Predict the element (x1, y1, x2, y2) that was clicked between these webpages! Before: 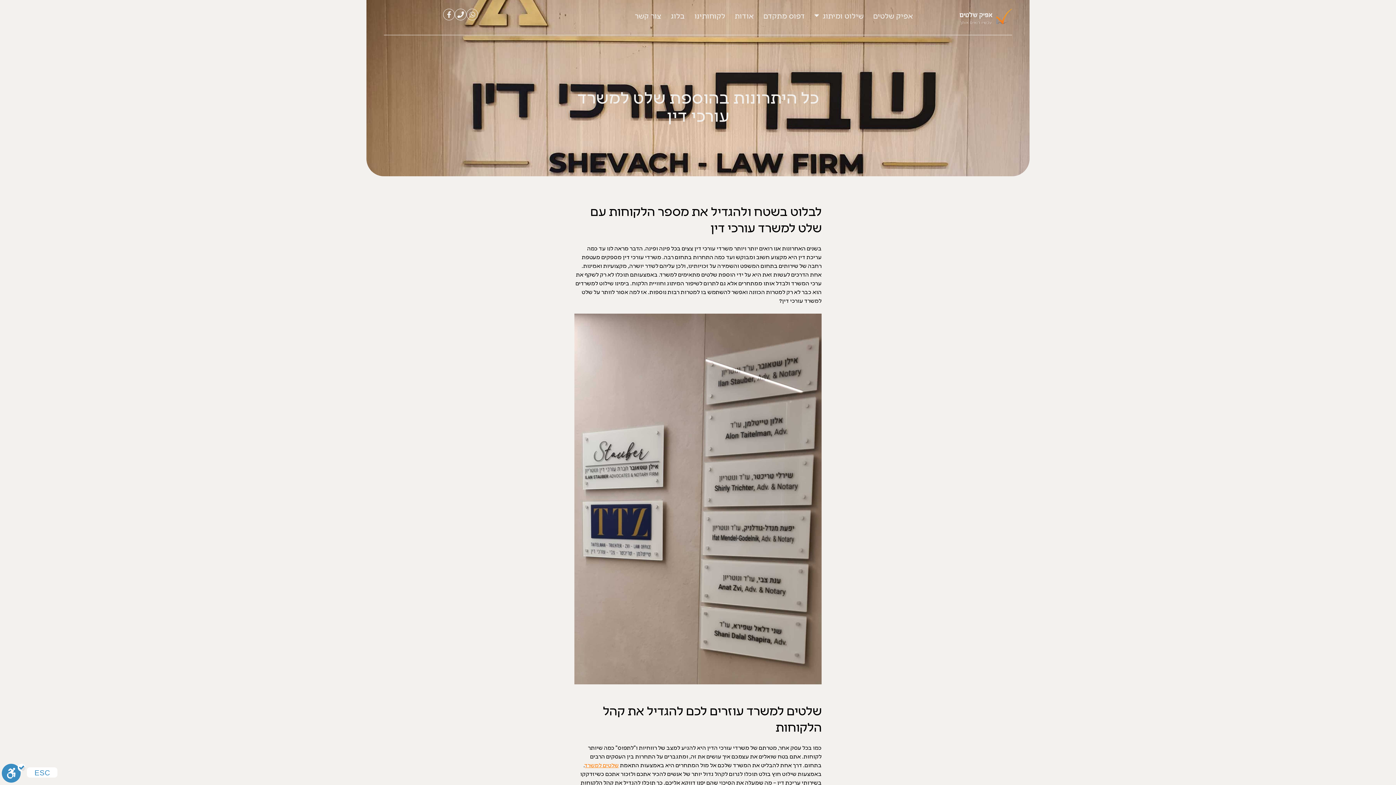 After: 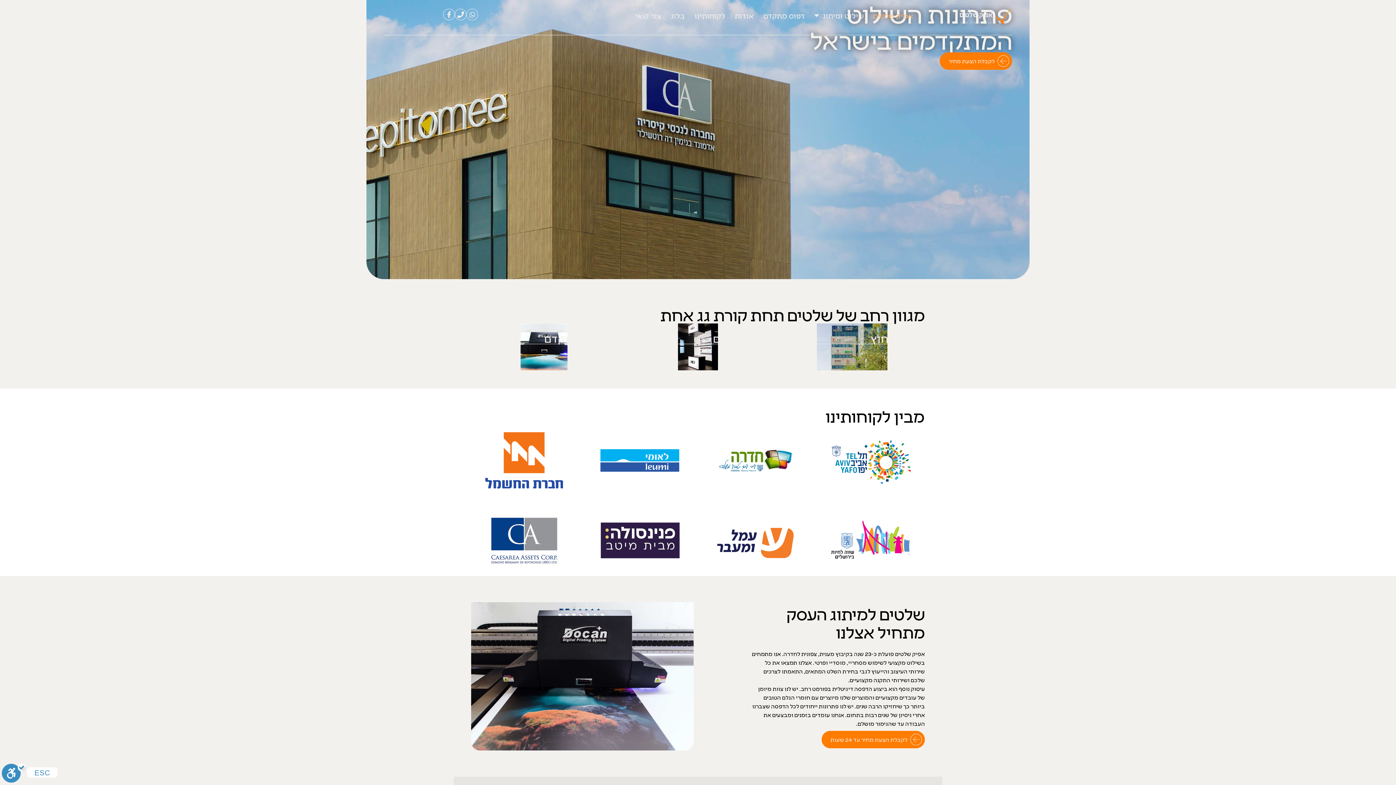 Action: bbox: (957, 8, 1012, 26)